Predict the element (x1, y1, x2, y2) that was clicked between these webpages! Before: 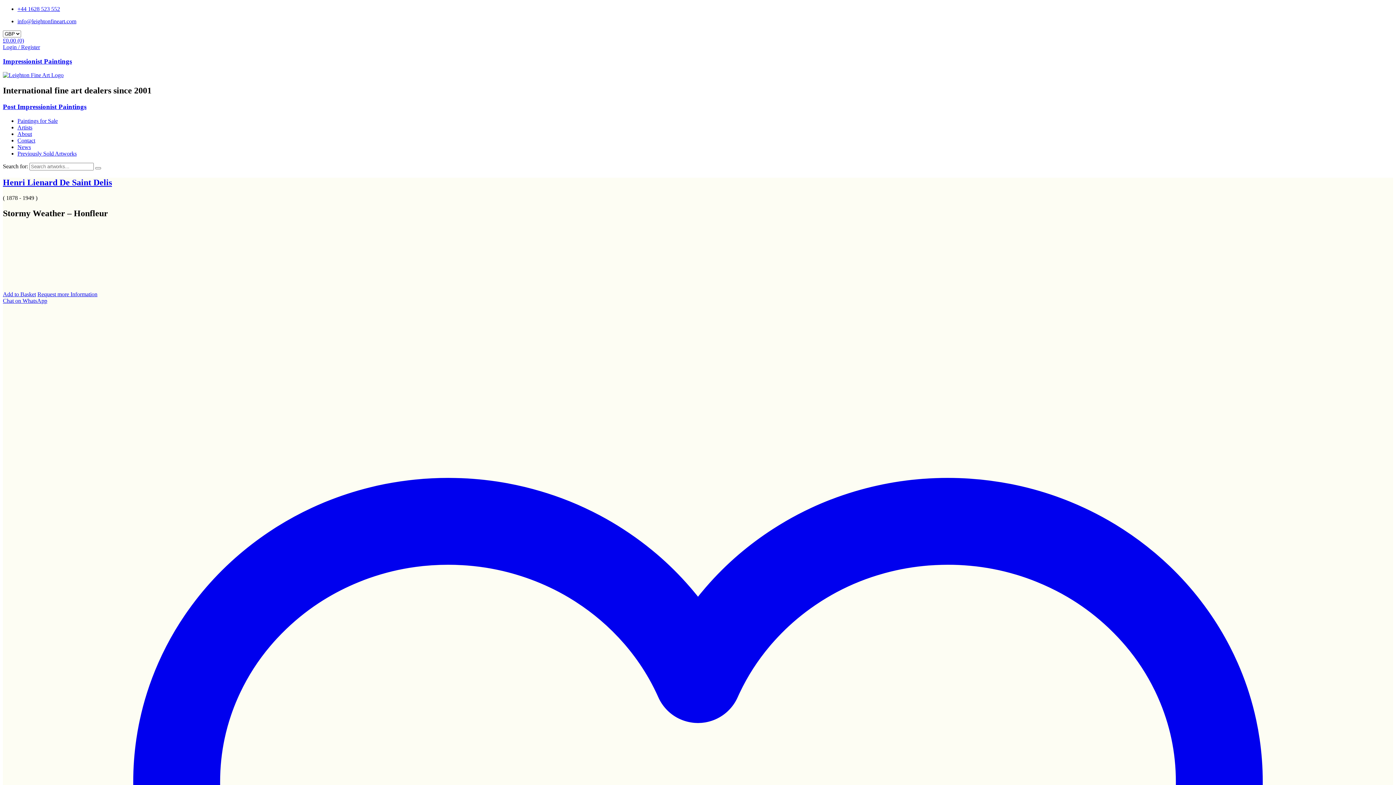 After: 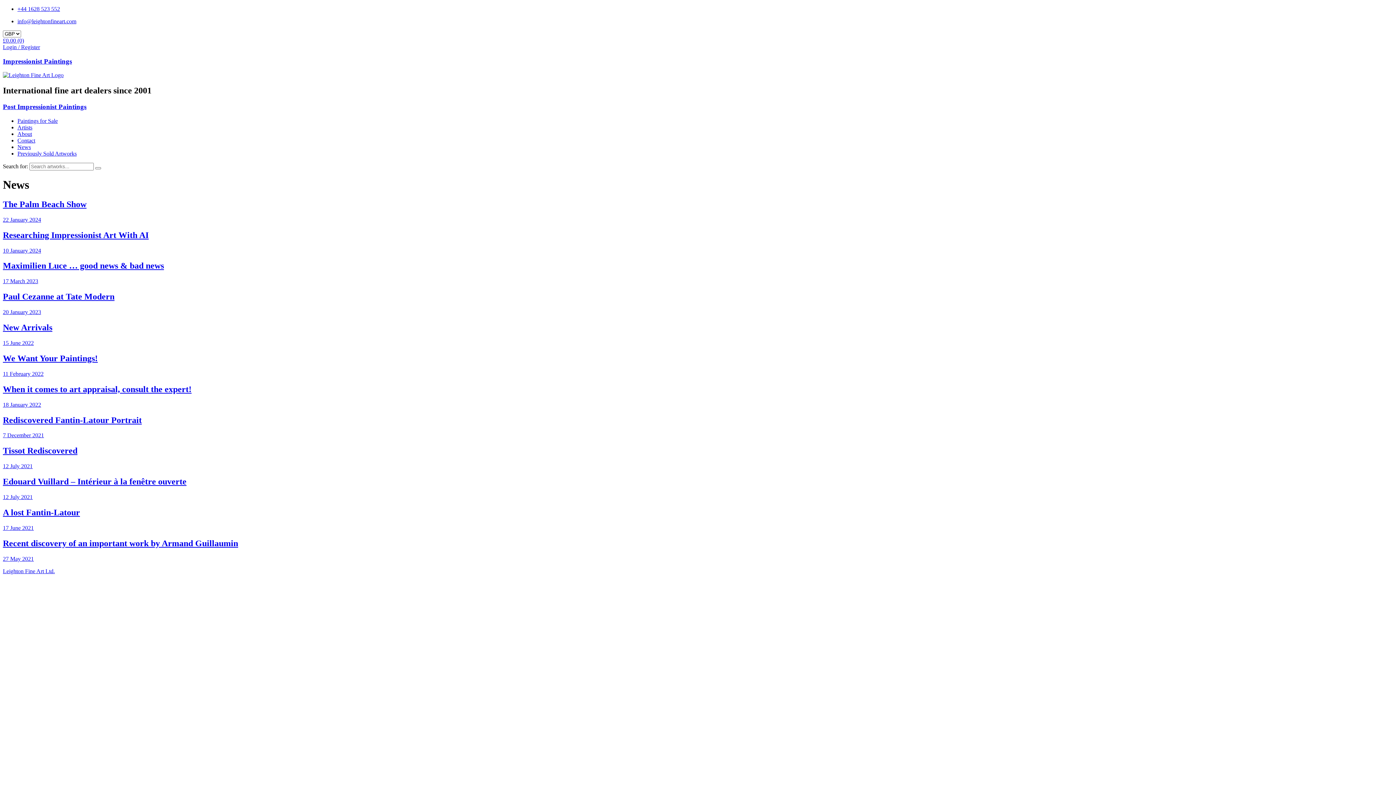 Action: bbox: (17, 143, 30, 150) label: News